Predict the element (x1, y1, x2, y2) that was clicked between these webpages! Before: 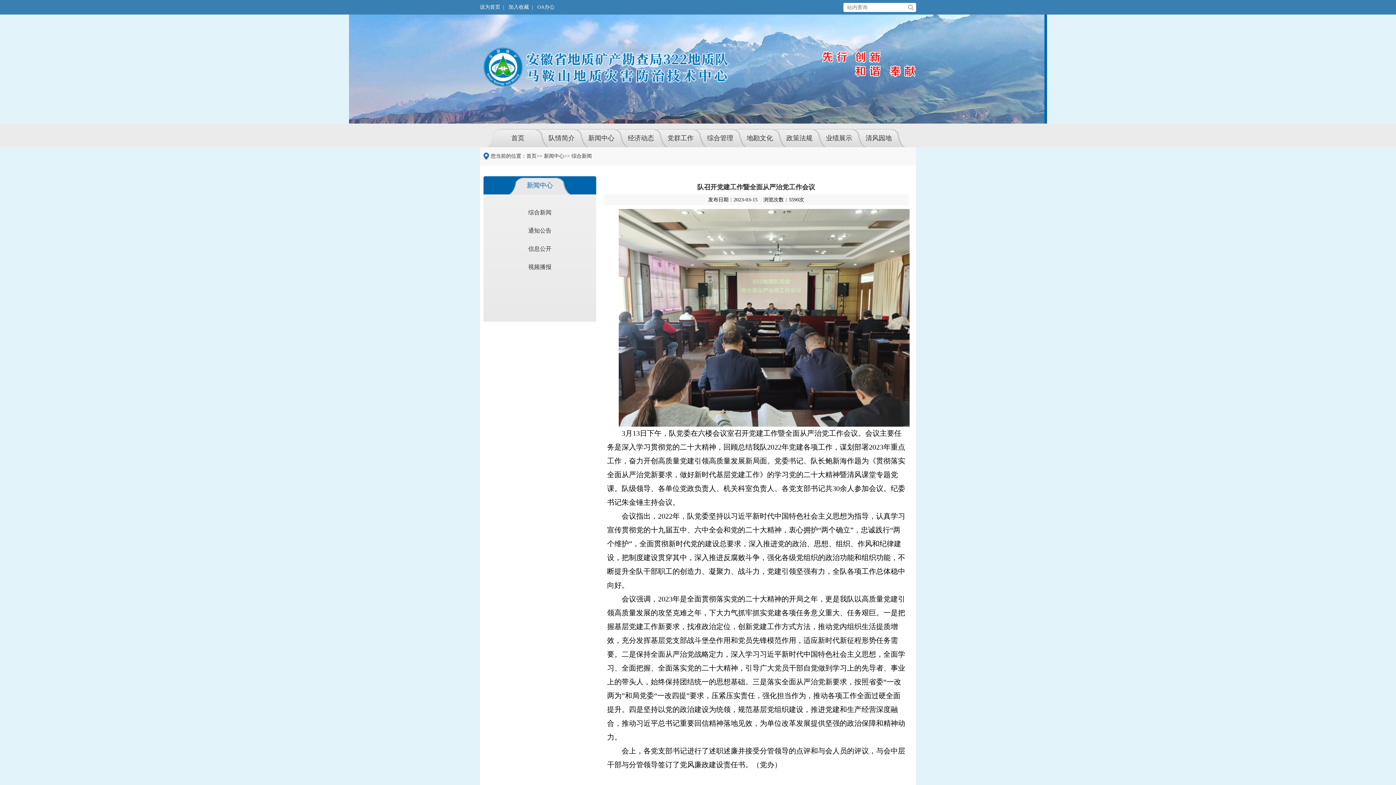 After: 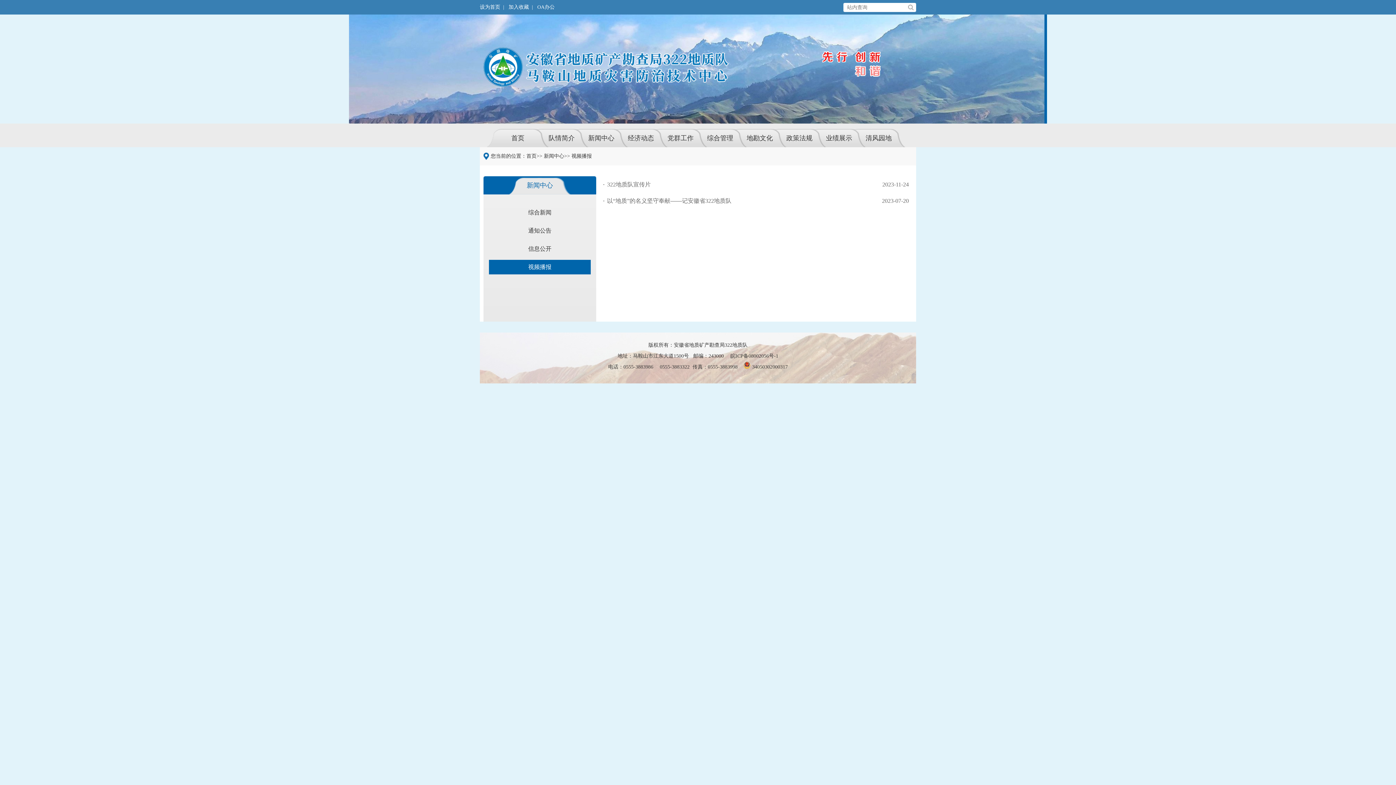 Action: bbox: (489, 260, 590, 274) label: 视频播报